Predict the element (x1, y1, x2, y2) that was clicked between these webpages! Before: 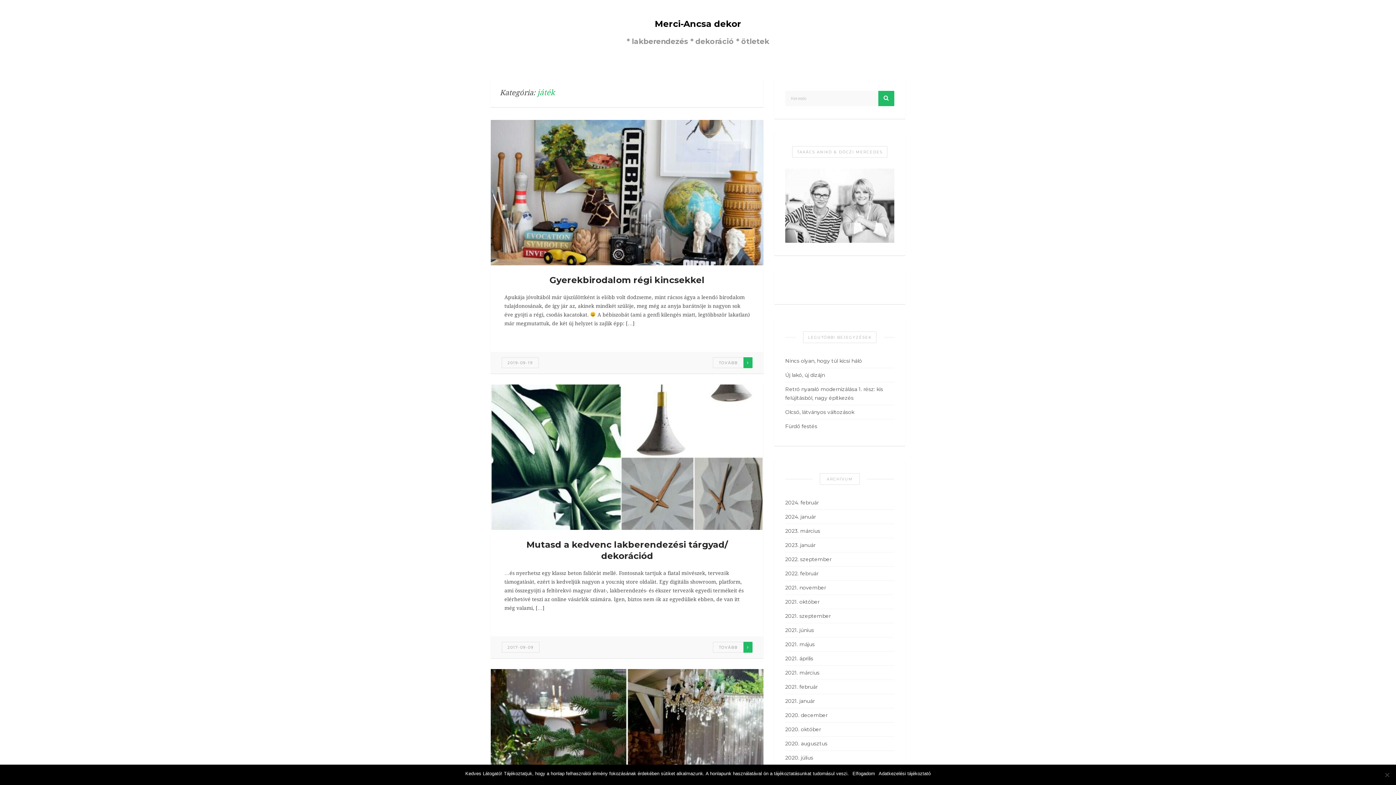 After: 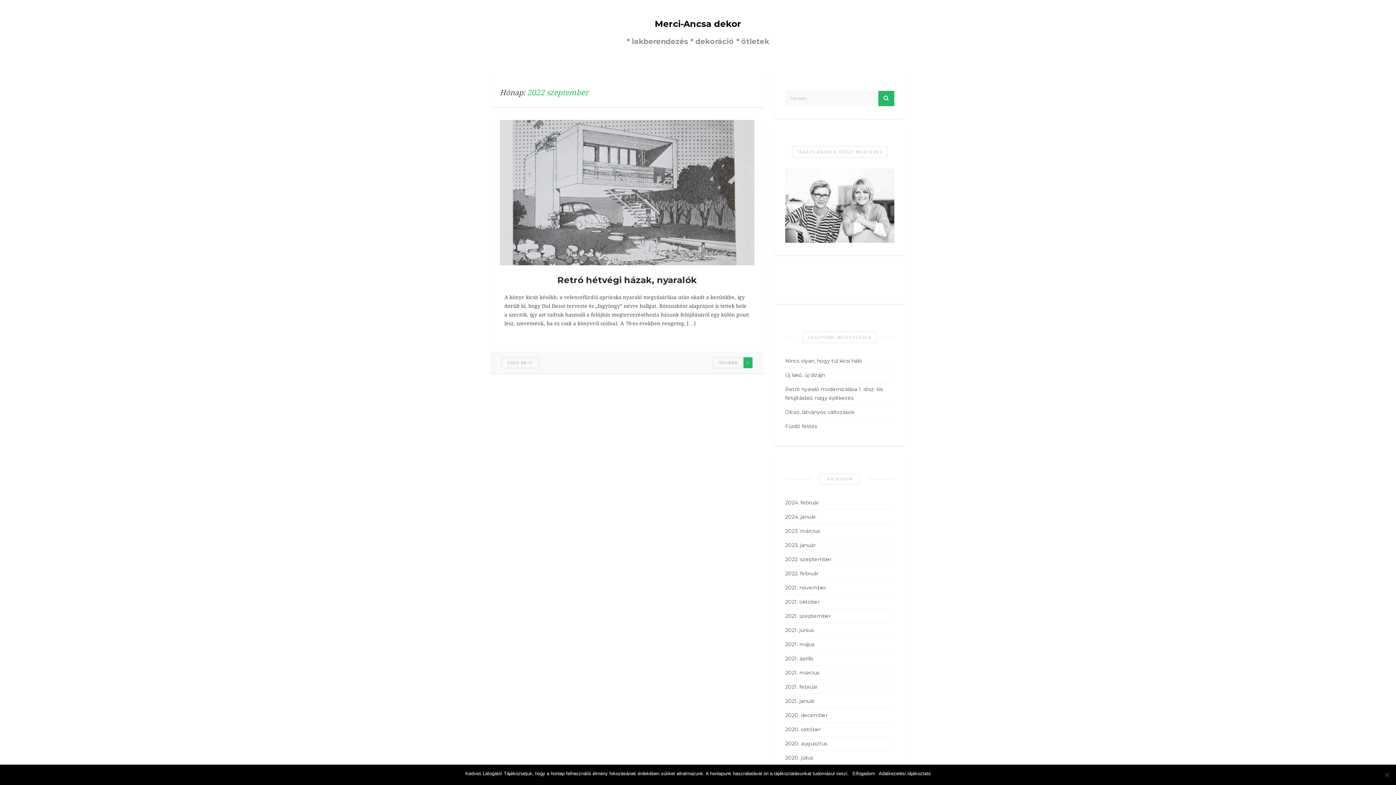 Action: label: 2022. szeptember bbox: (785, 555, 831, 564)